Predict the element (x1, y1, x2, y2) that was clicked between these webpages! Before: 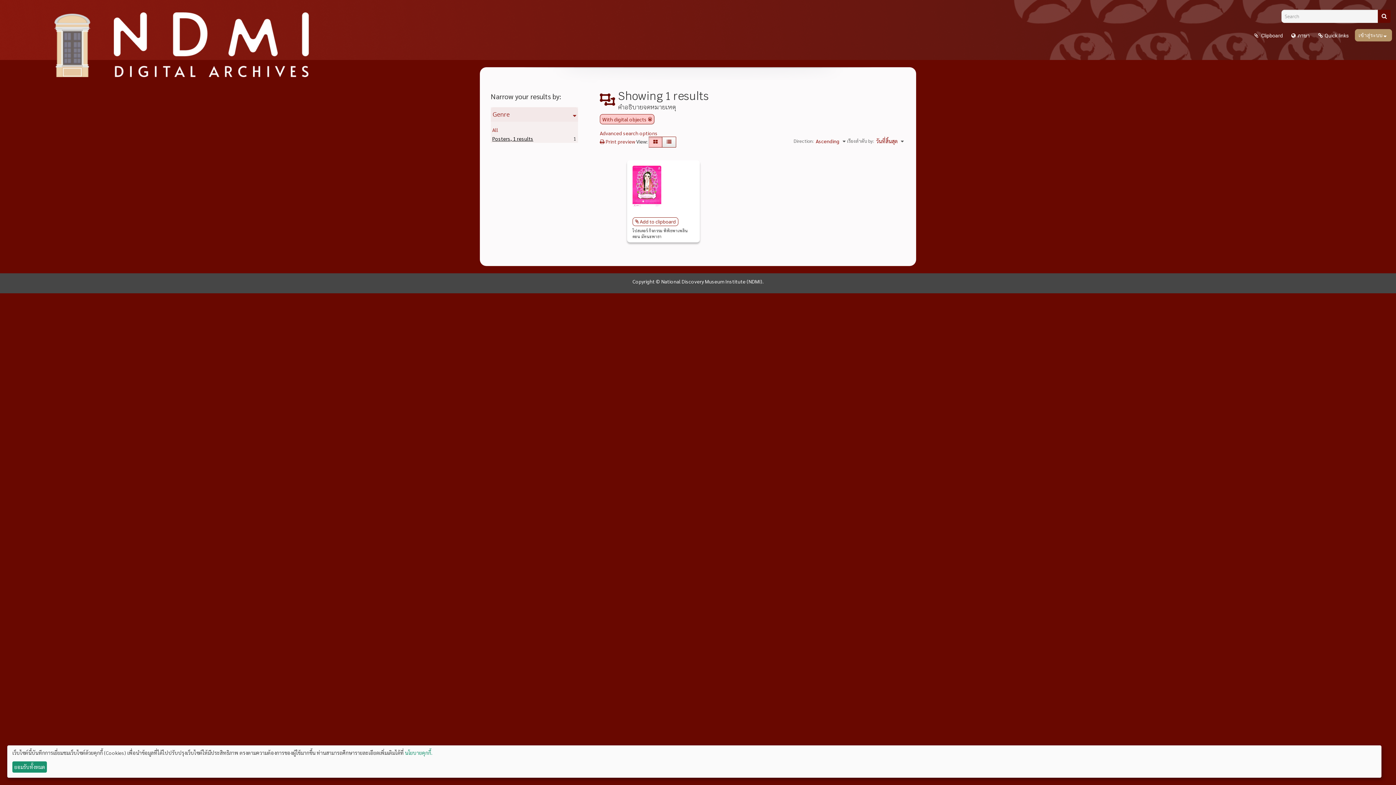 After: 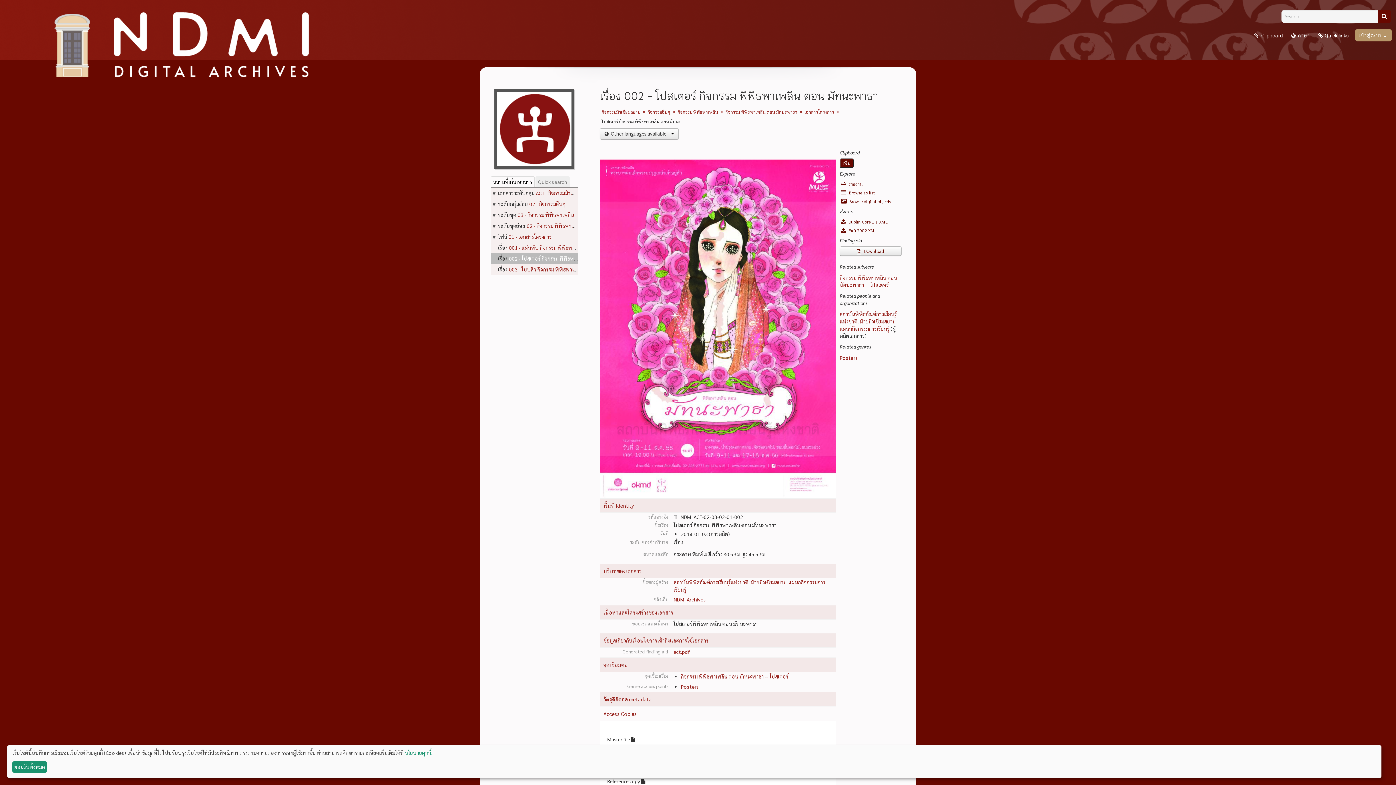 Action: bbox: (632, 186, 661, 192)